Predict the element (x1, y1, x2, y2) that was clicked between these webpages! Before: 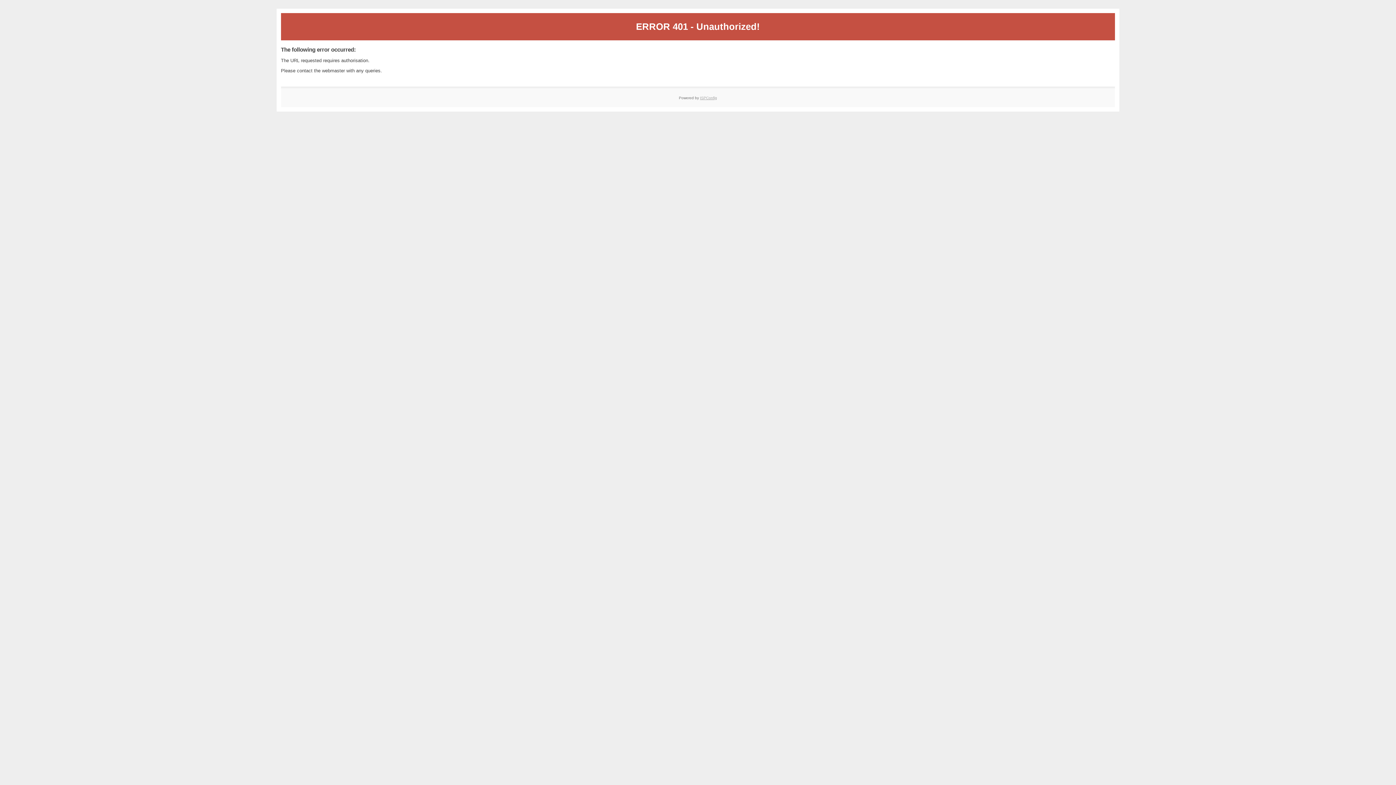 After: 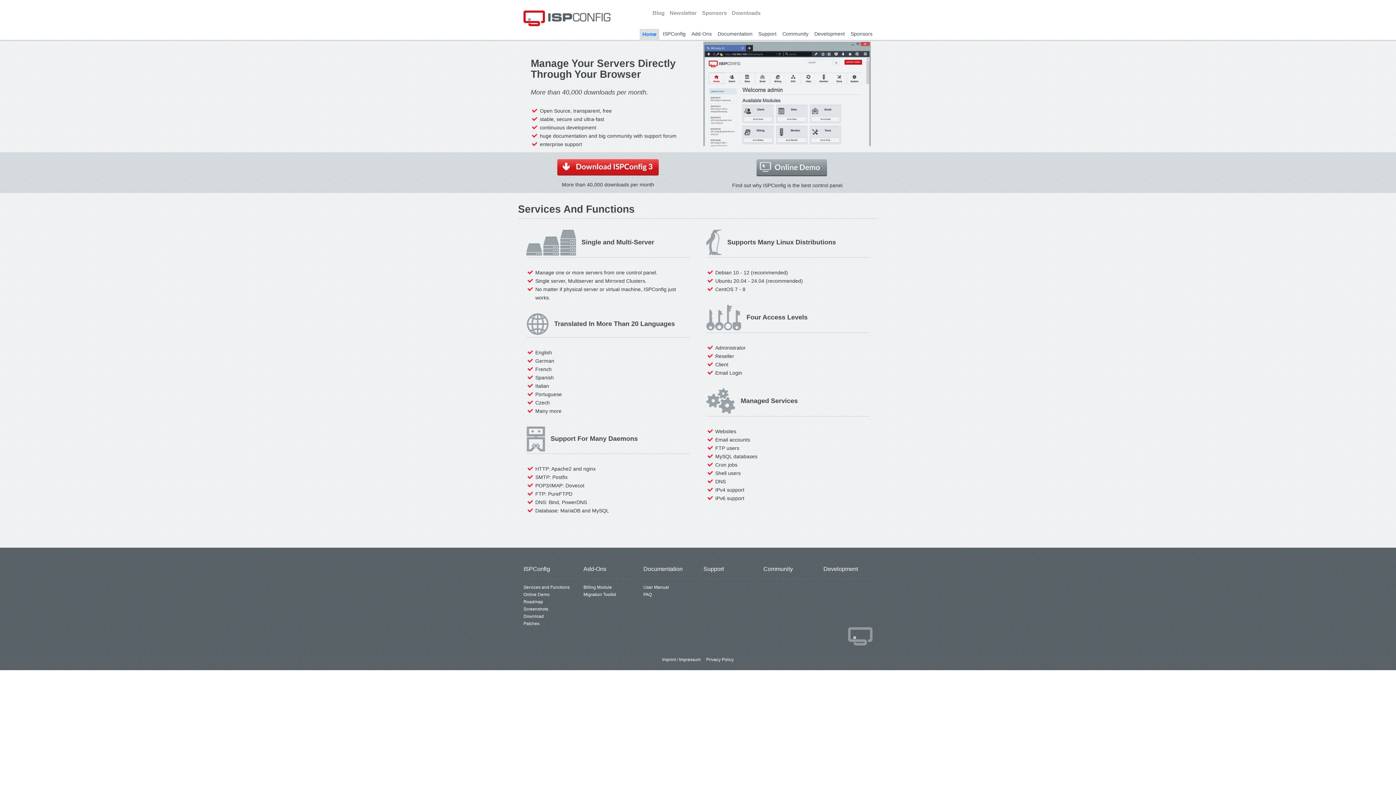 Action: bbox: (700, 95, 717, 99) label: ISPConfig